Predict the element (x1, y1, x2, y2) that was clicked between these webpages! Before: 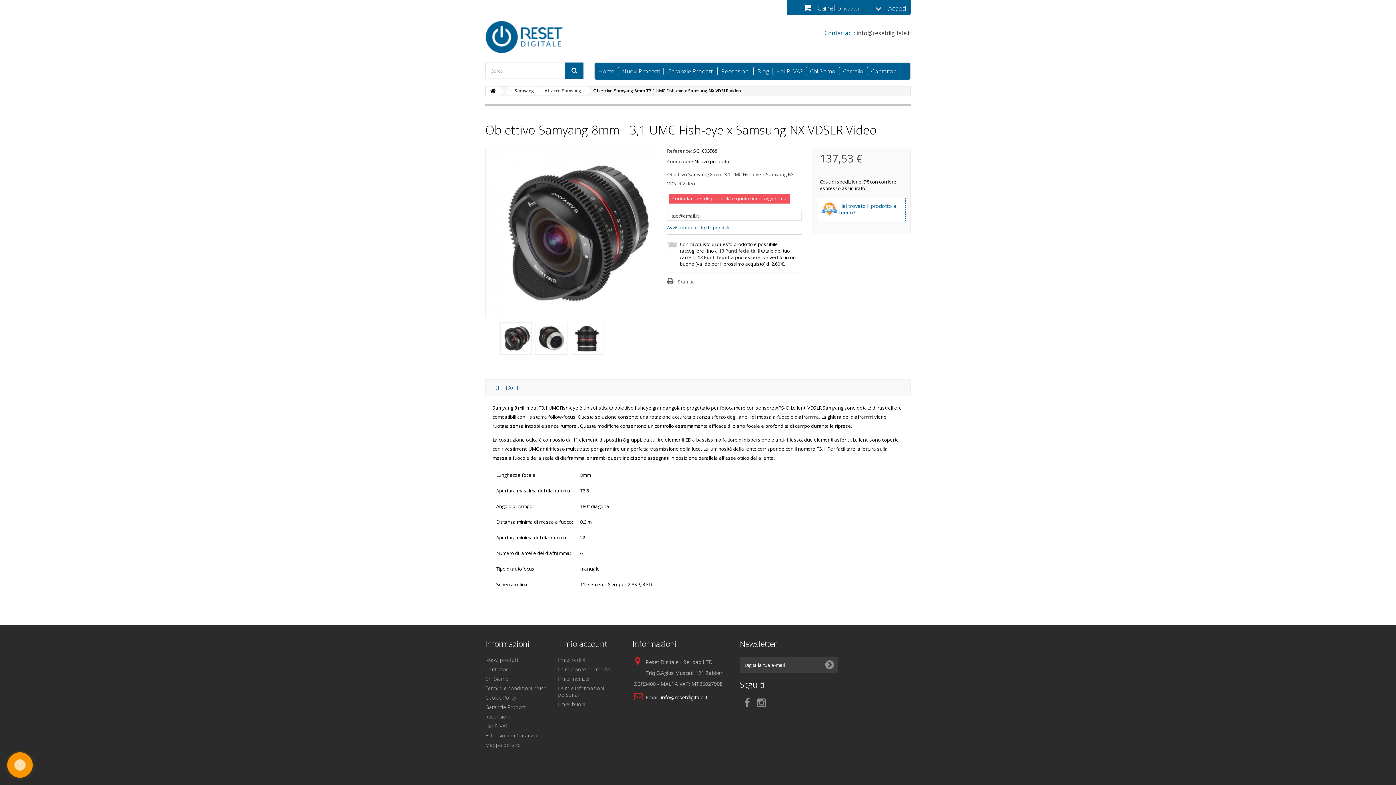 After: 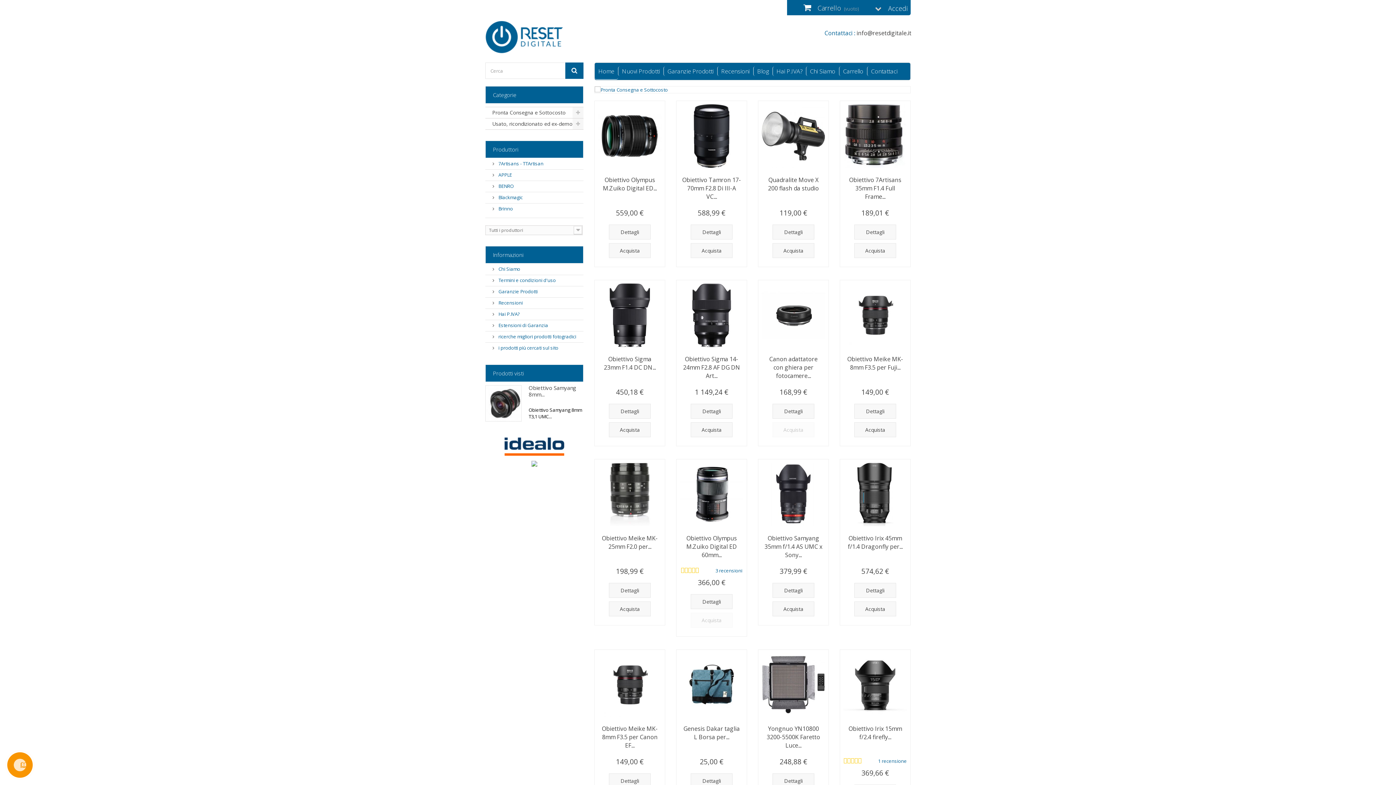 Action: bbox: (594, 66, 618, 76) label: Home